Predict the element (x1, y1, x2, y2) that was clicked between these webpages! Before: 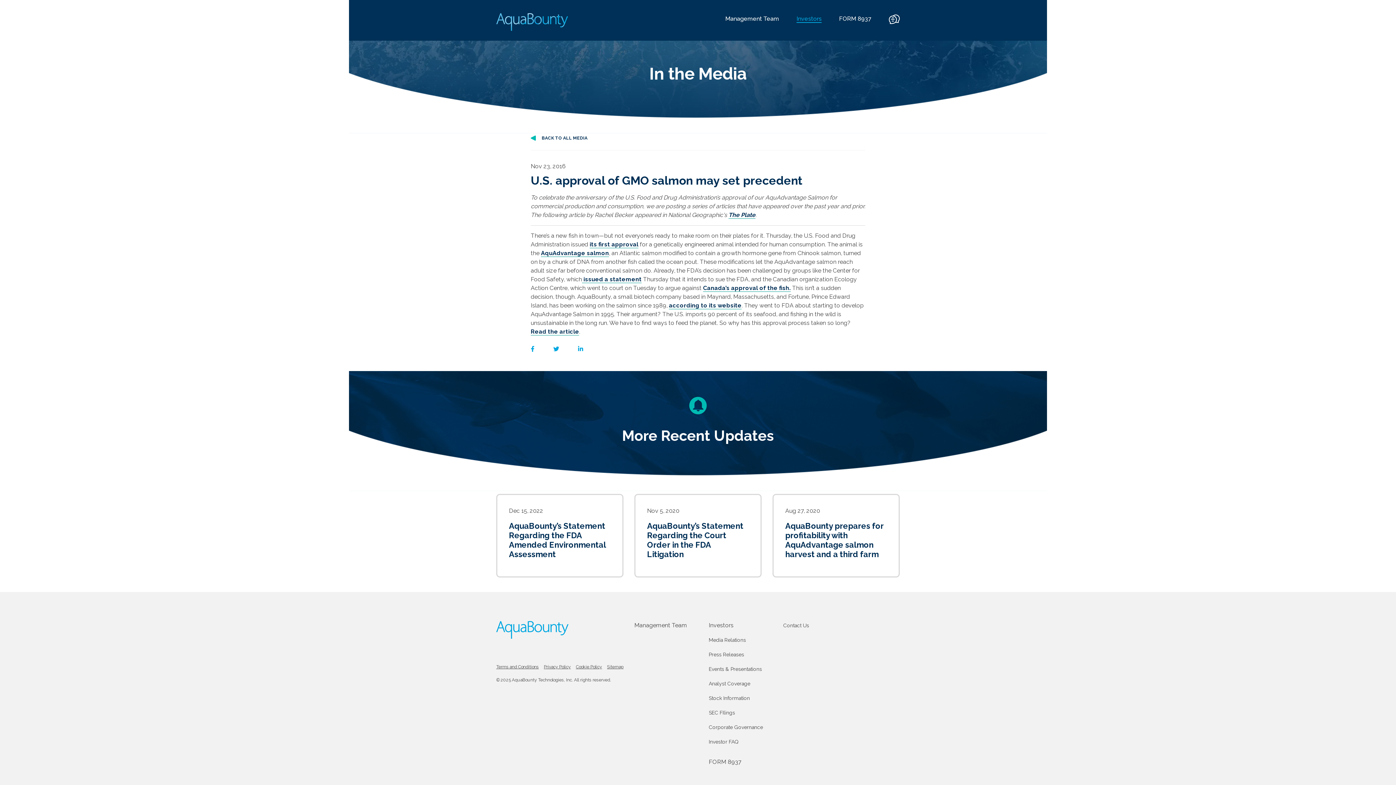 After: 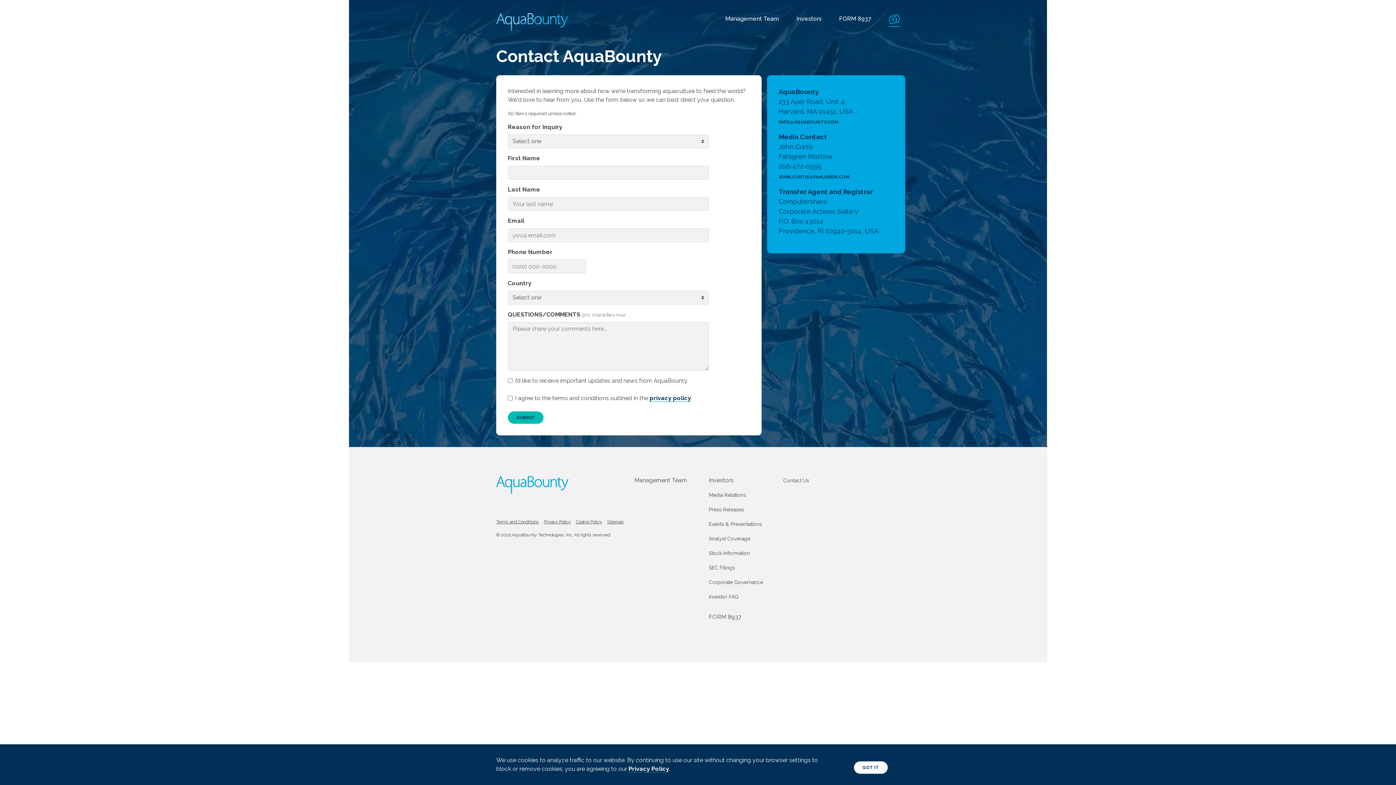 Action: label: contact bbox: (889, 19, 900, 26)